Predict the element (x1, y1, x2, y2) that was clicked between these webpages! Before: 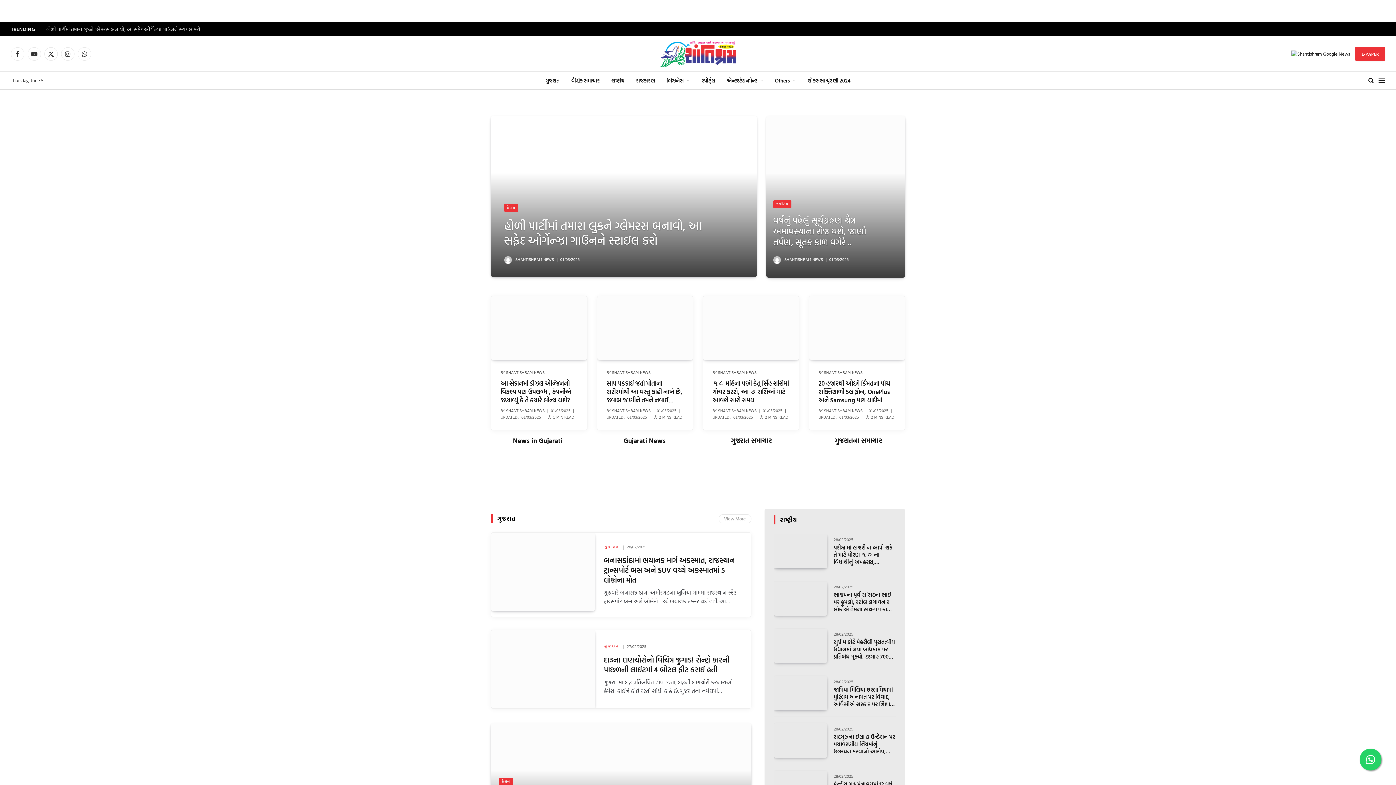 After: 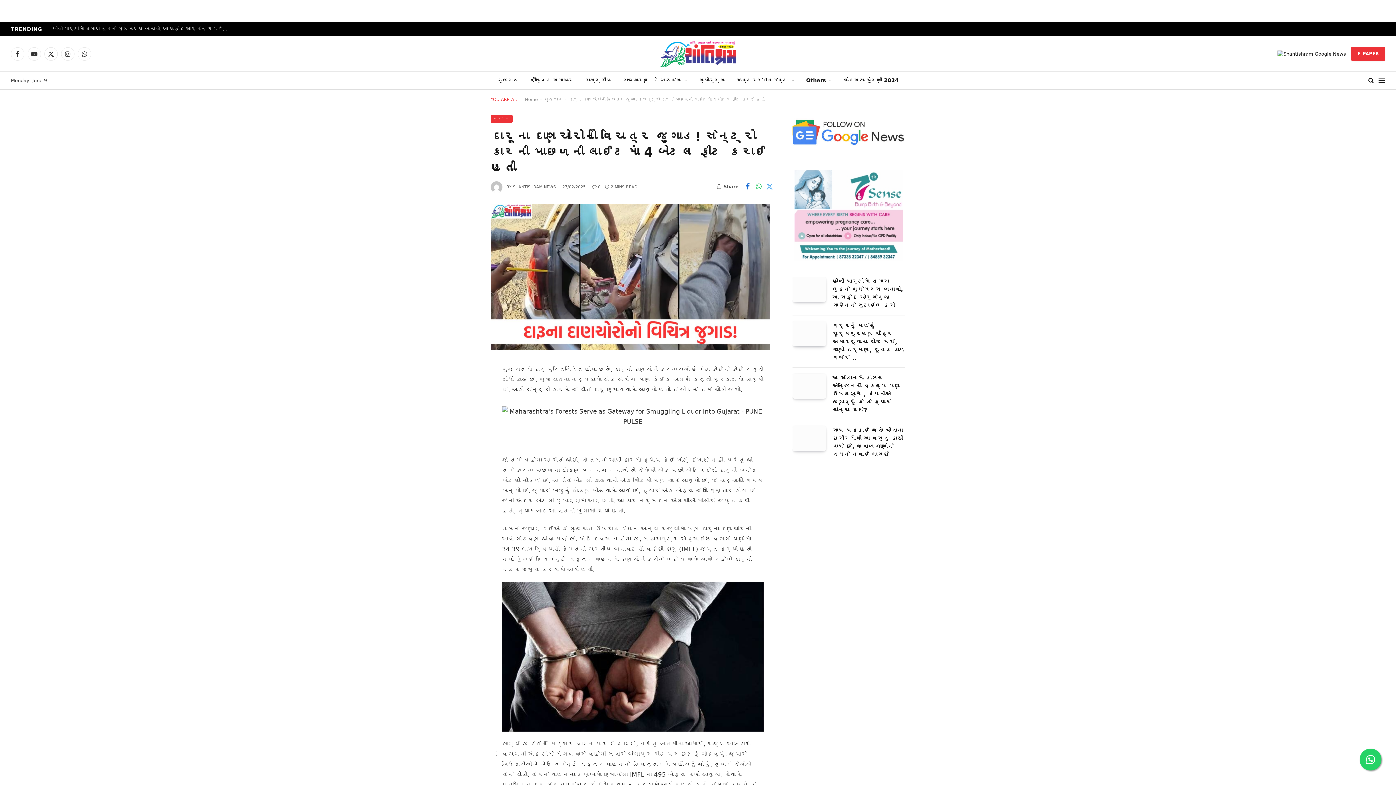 Action: bbox: (491, 630, 595, 708)